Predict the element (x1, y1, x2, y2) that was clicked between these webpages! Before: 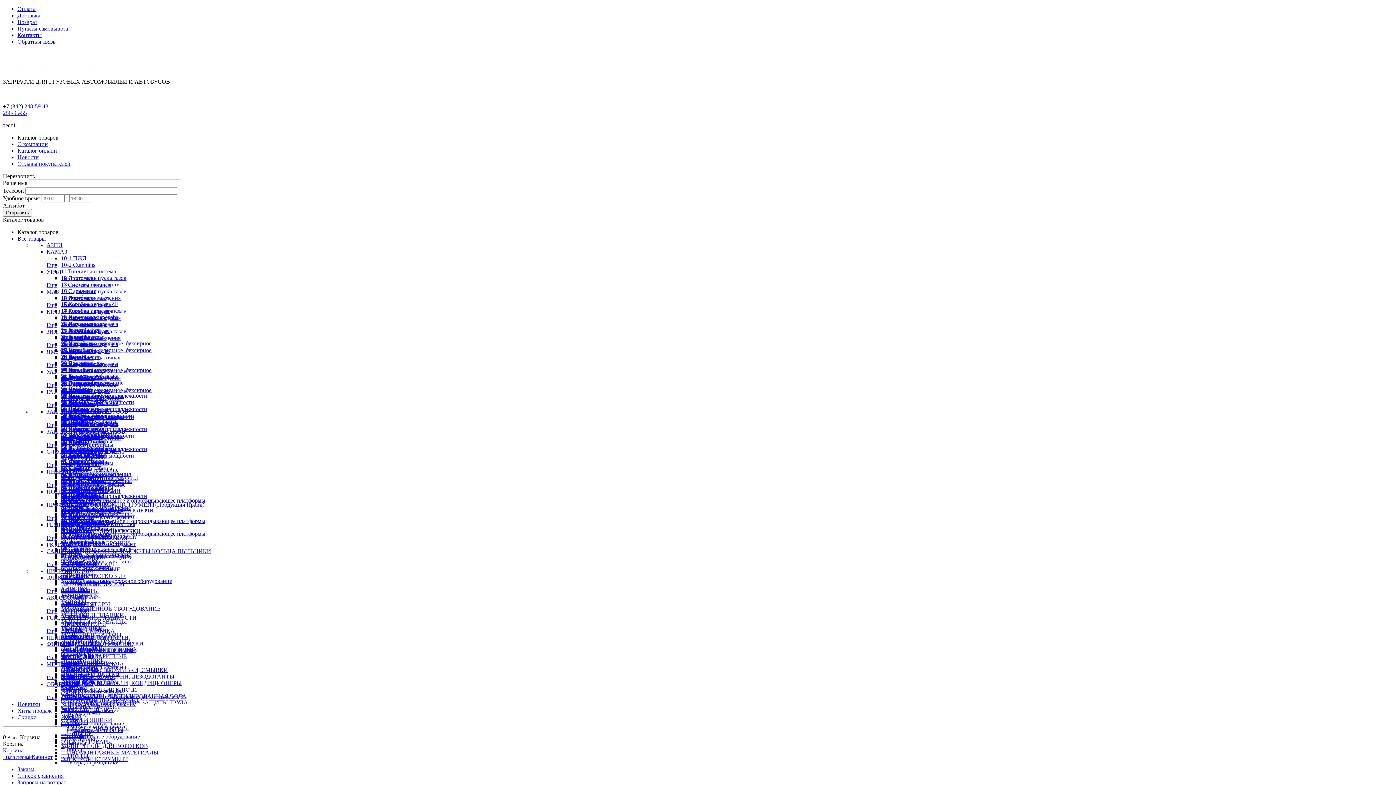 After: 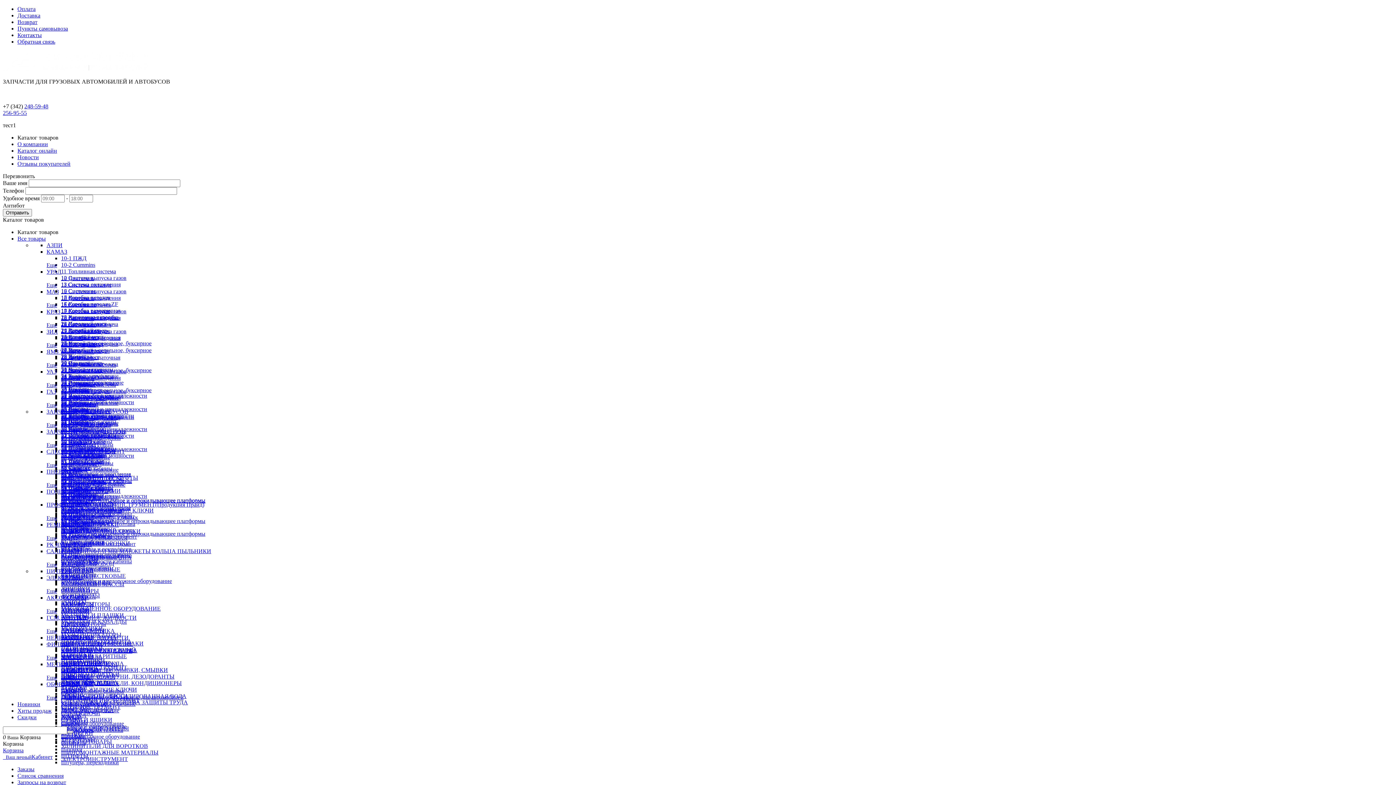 Action: label: ПРОФЕССИОНАЛЬНЫЙ ИНСТРУМЕНТ(Продукция Прайд) bbox: (46, 501, 204, 508)